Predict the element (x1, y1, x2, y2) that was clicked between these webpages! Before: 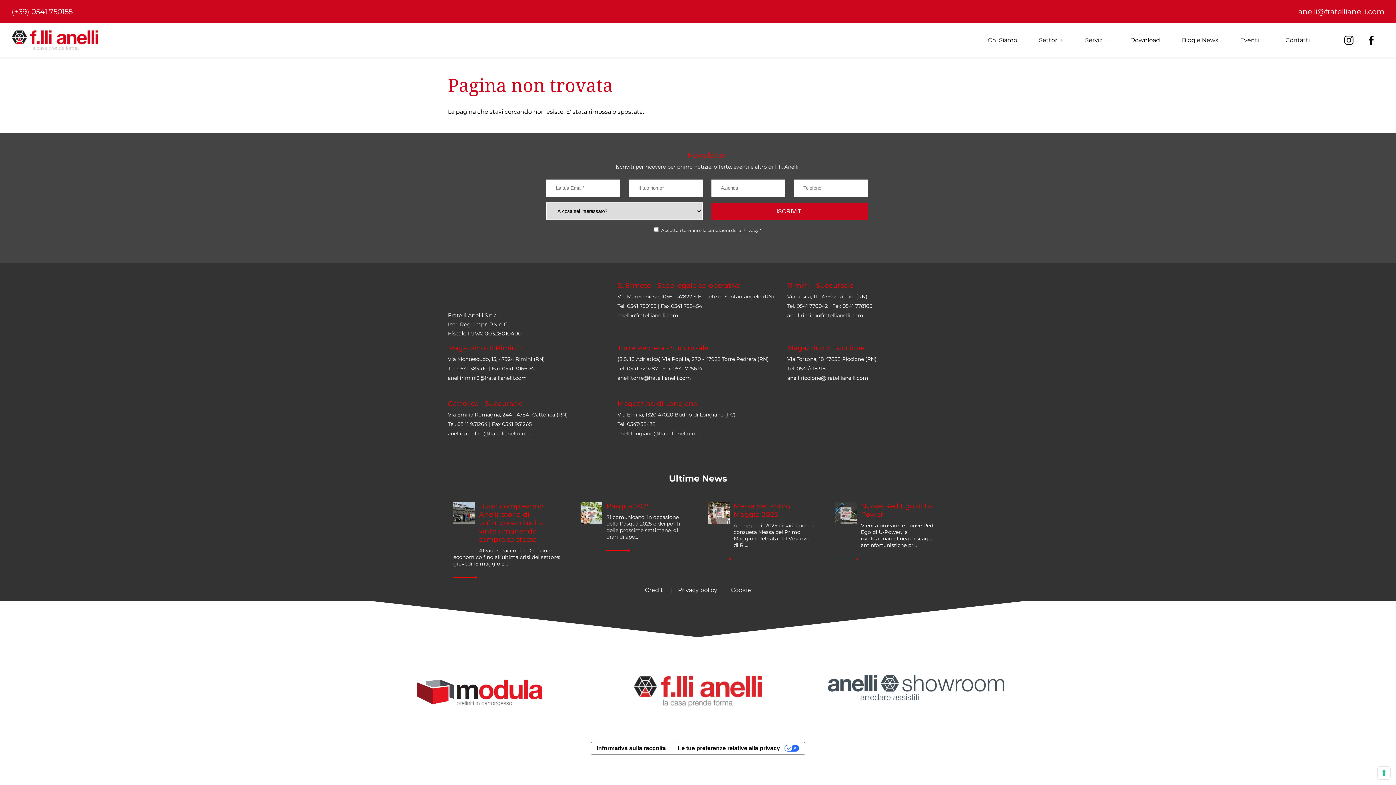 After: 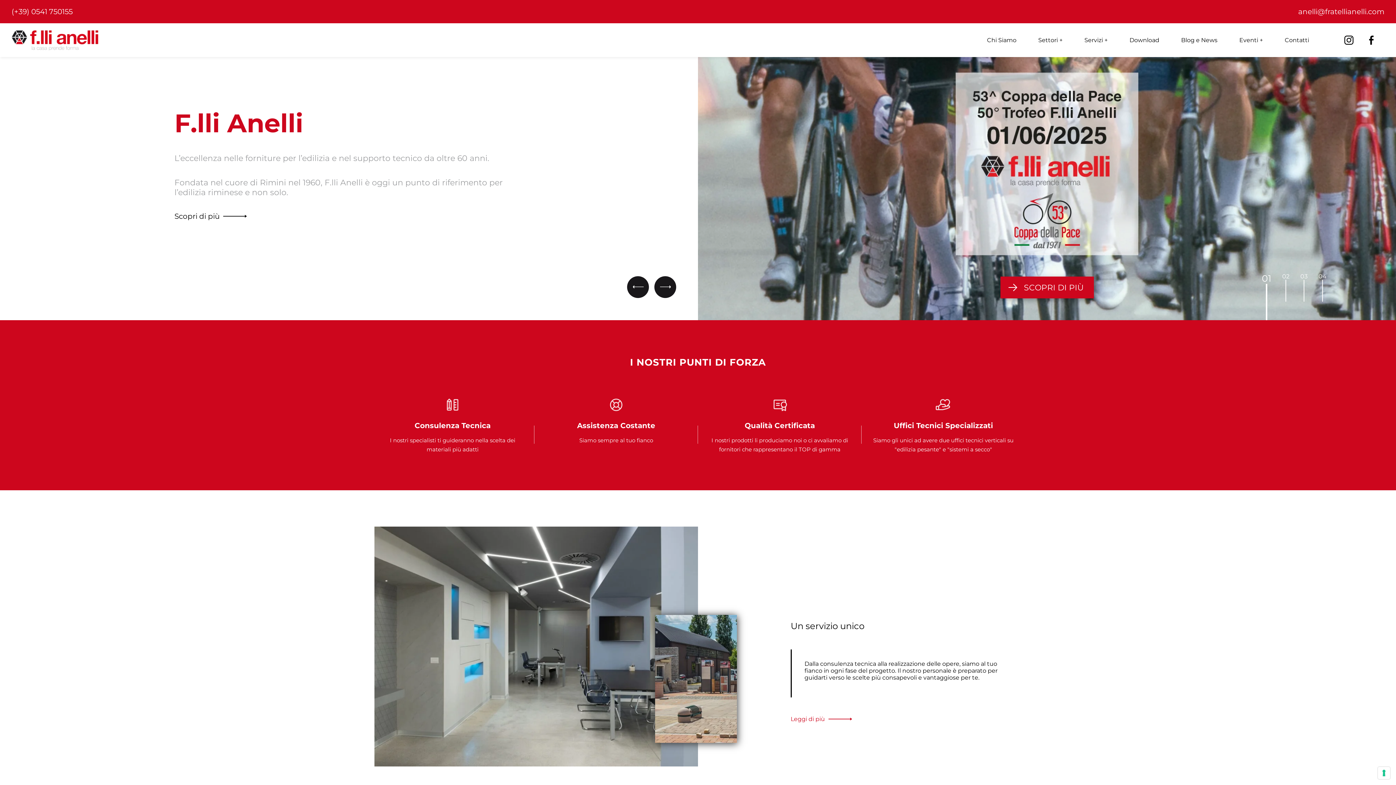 Action: bbox: (616, 676, 780, 707)